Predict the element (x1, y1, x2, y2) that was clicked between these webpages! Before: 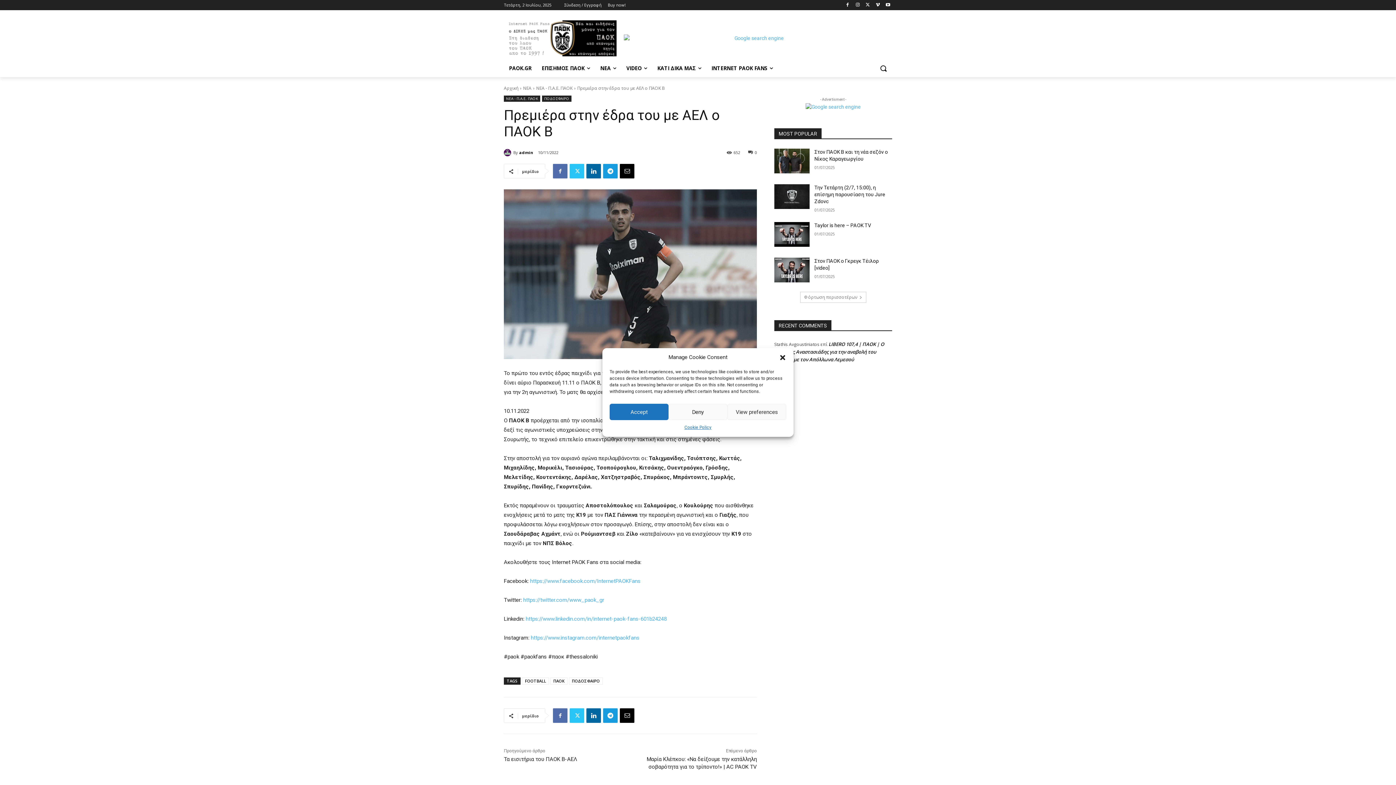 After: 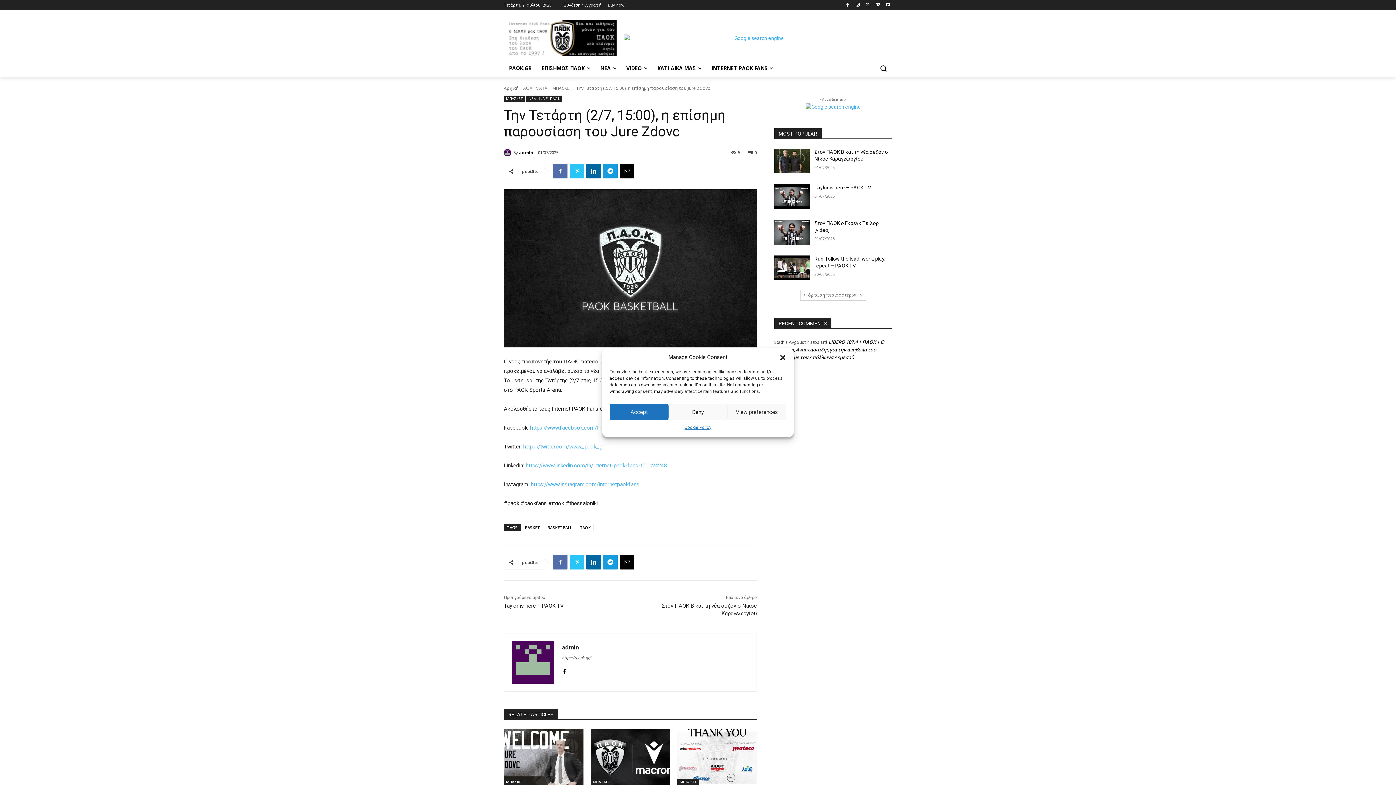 Action: label: Την Τετάρτη (2/7, 15:00), η επίσημη παρουσίαση του Jure Zdovc bbox: (814, 184, 885, 204)